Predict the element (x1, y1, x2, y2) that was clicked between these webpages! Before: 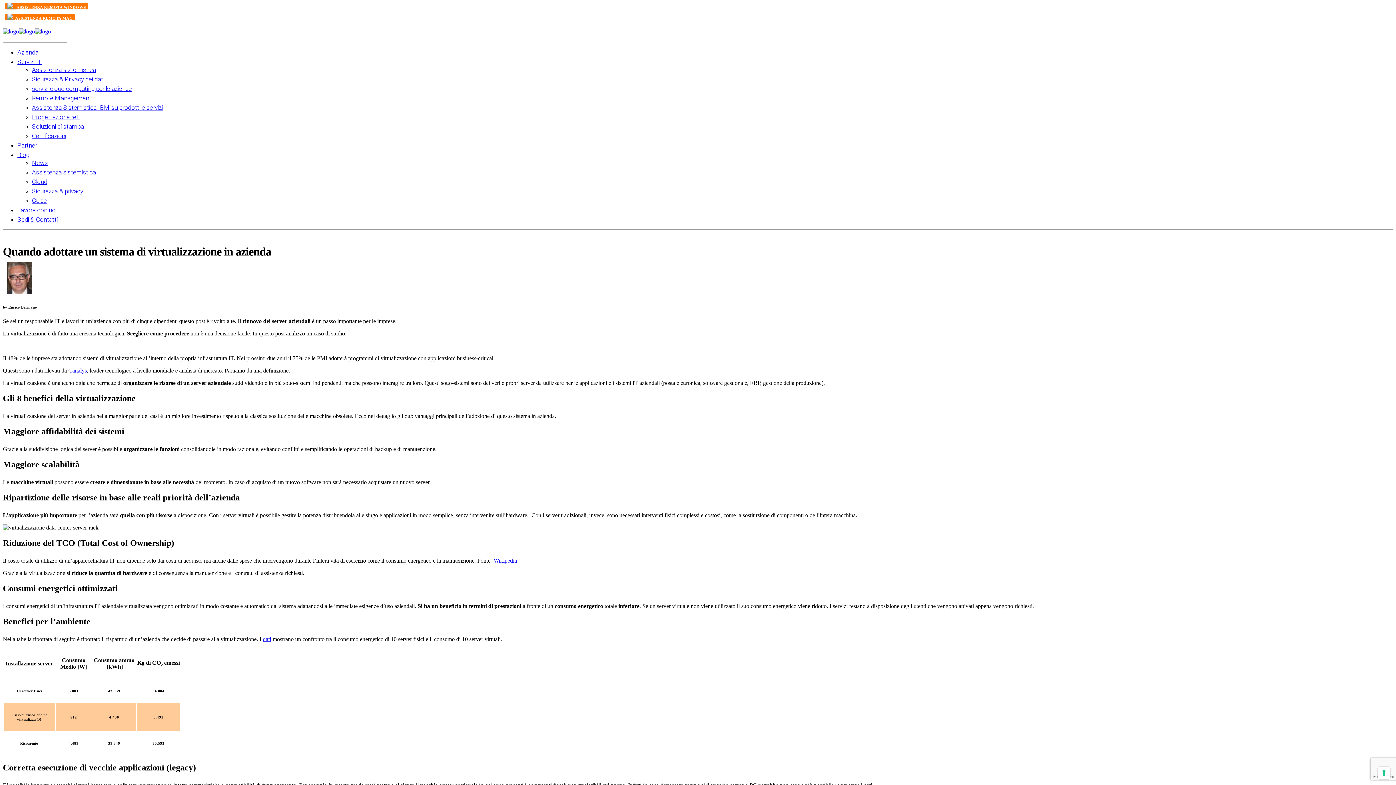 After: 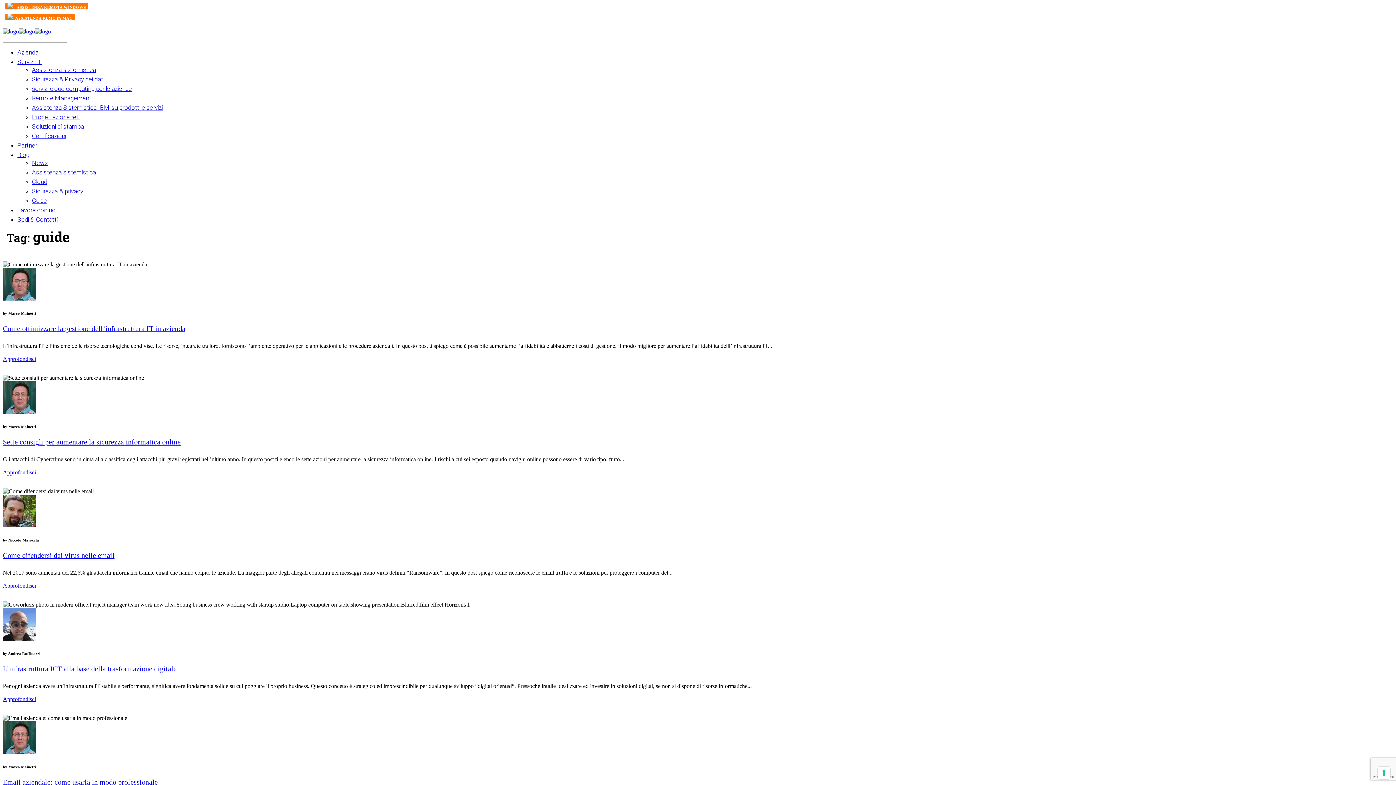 Action: bbox: (32, 197, 46, 204) label: Guide